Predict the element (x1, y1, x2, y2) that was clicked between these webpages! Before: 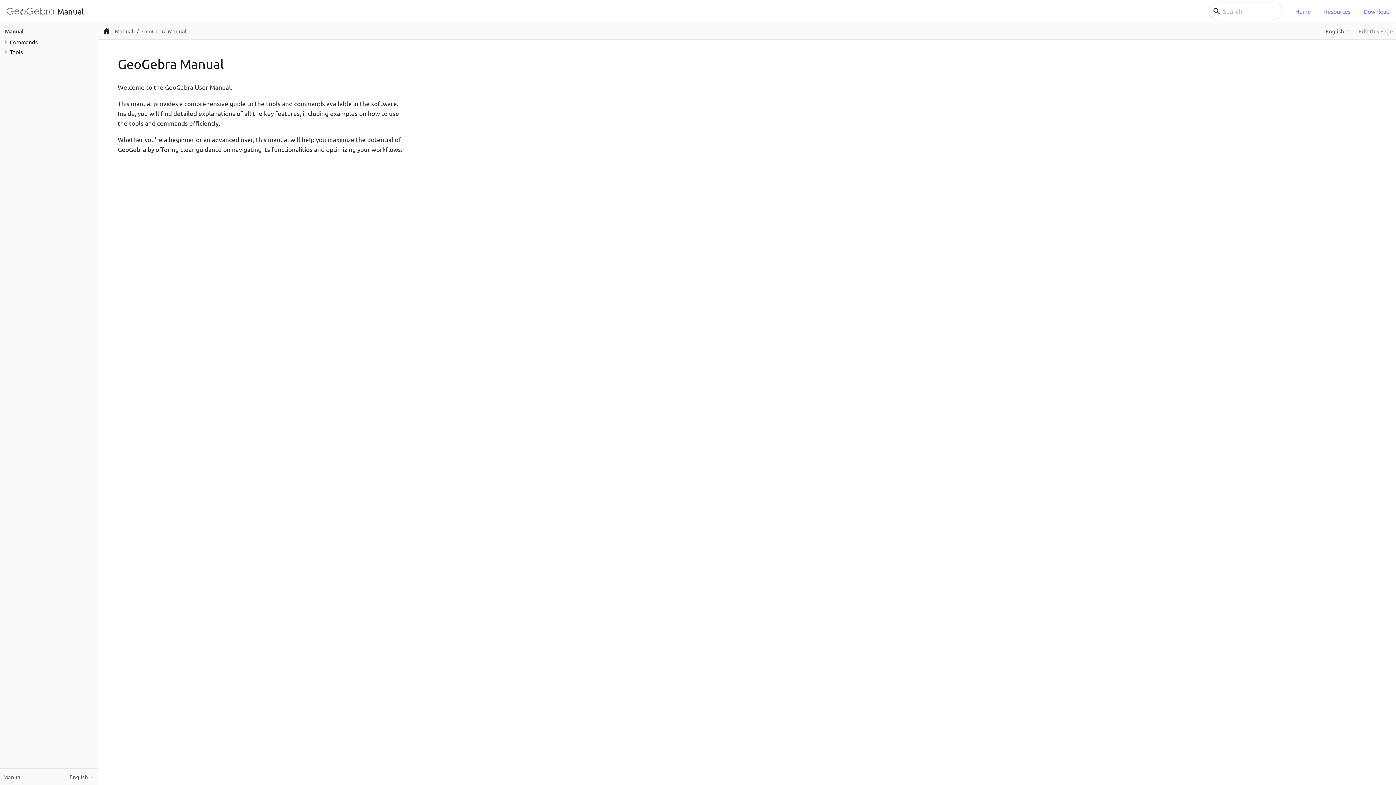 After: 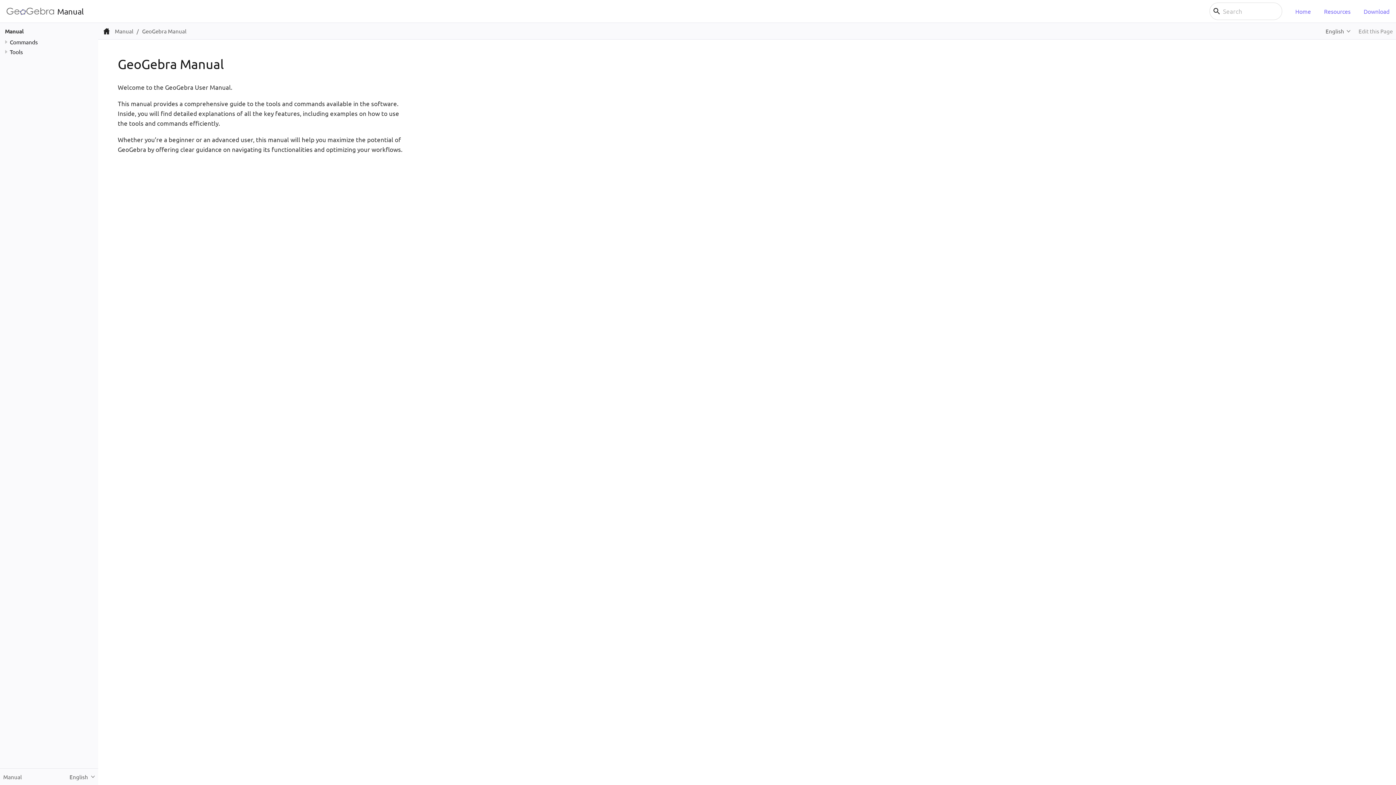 Action: bbox: (6, 7, 83, 15) label: Manual